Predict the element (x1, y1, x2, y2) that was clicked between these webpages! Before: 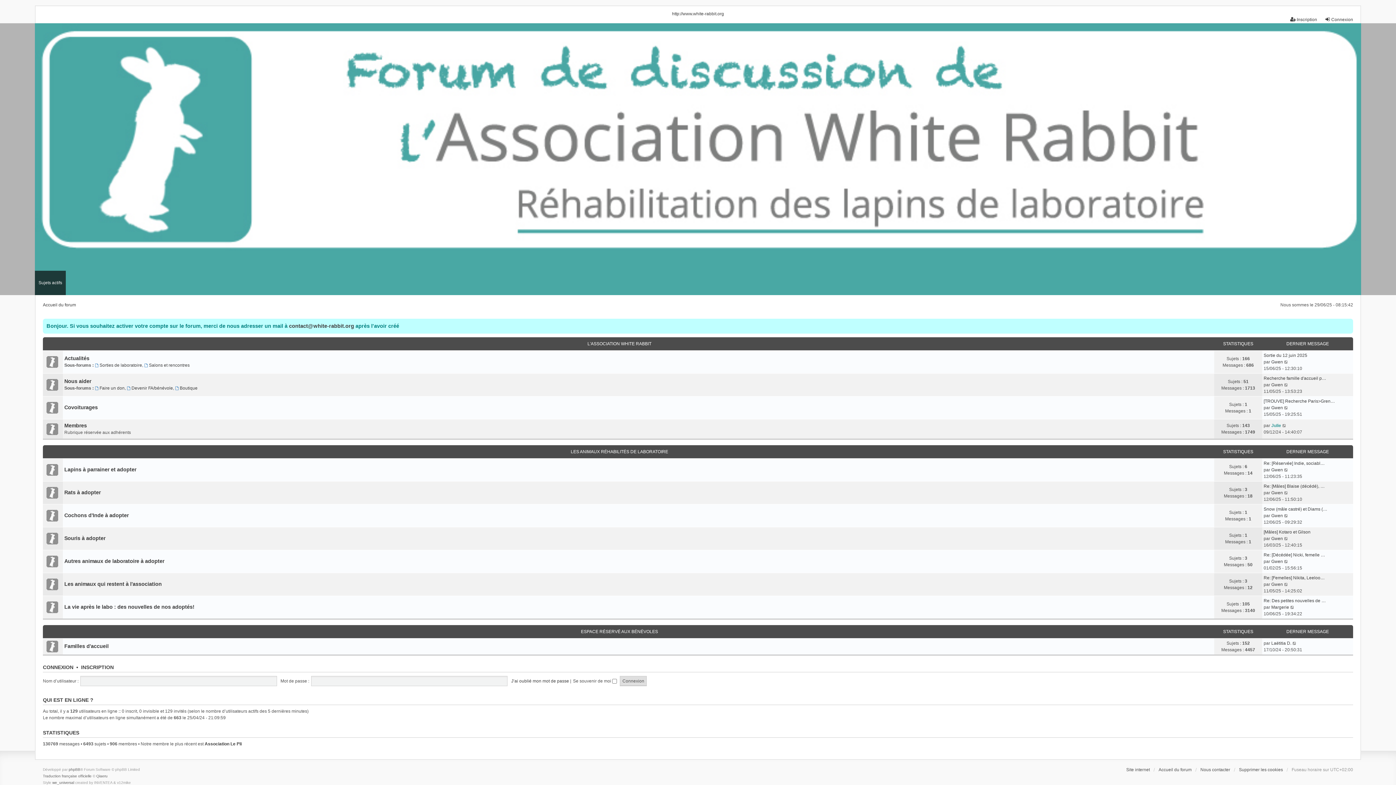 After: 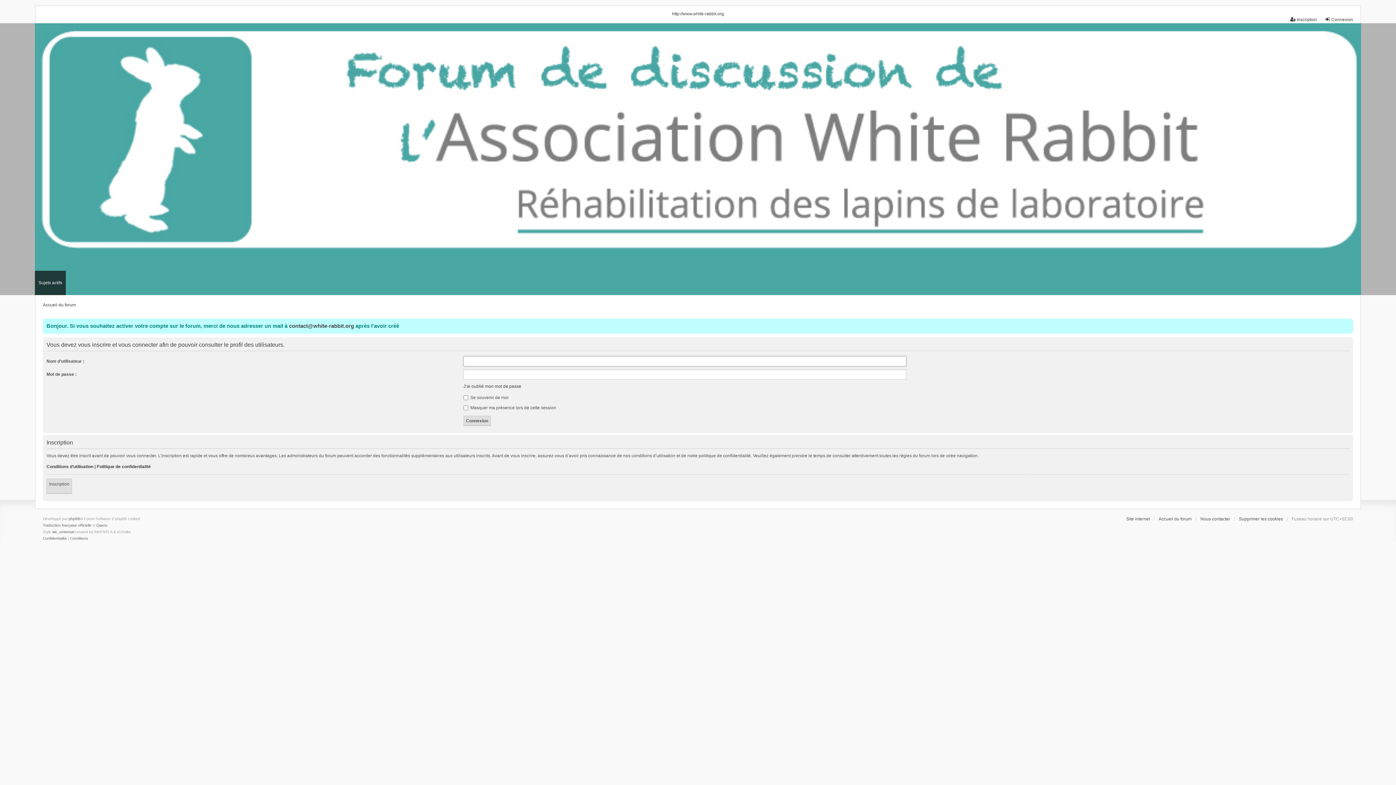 Action: label: Gwen bbox: (1271, 489, 1283, 496)